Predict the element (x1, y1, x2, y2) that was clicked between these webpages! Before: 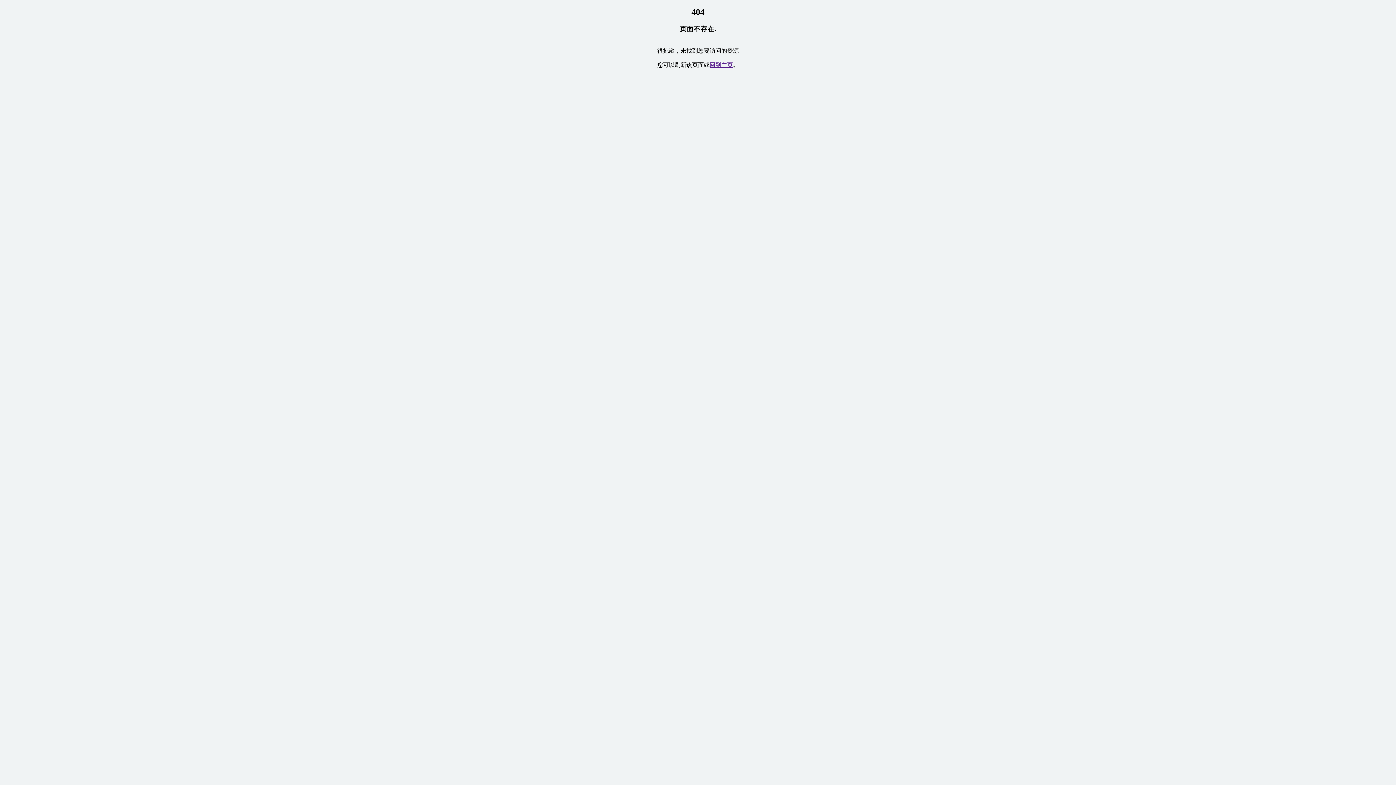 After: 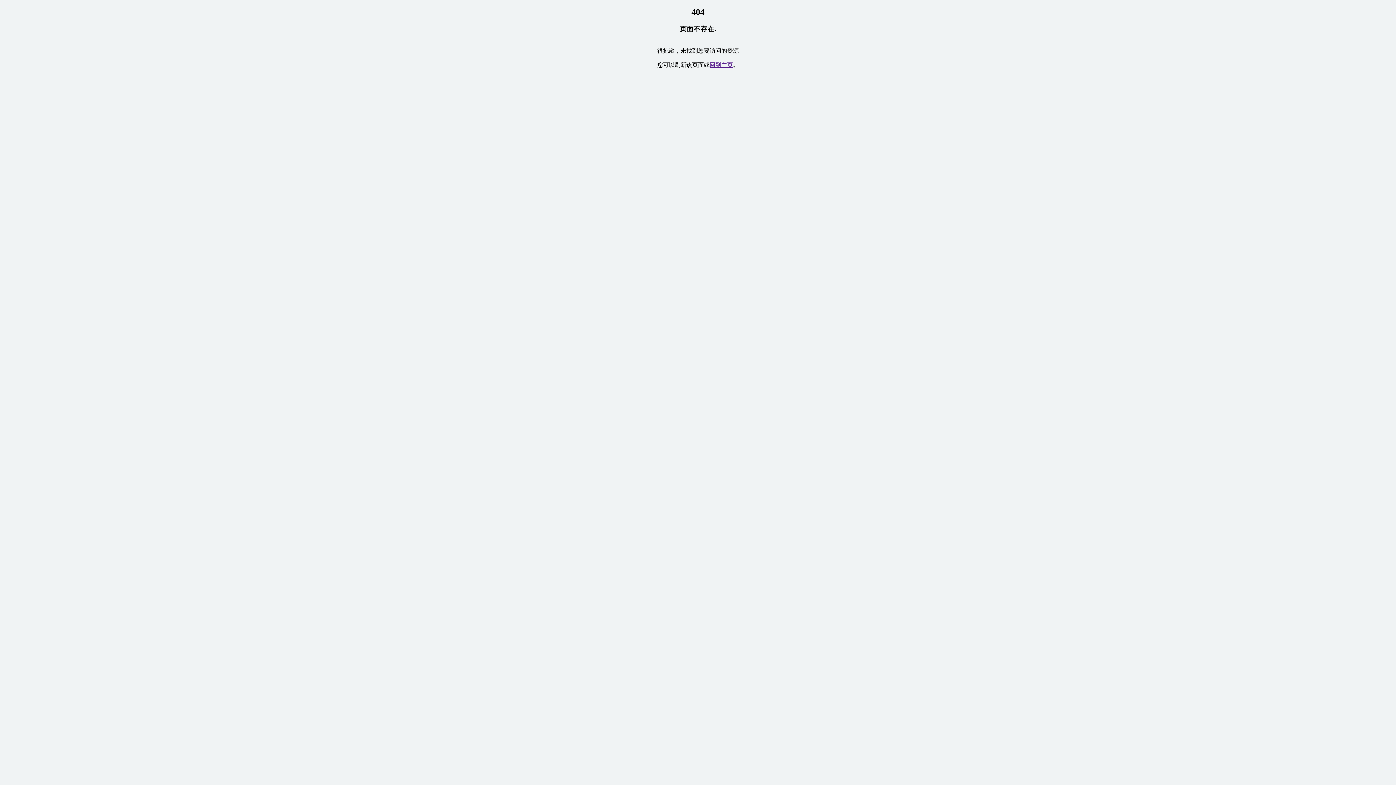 Action: bbox: (709, 61, 733, 67) label: 回到主页